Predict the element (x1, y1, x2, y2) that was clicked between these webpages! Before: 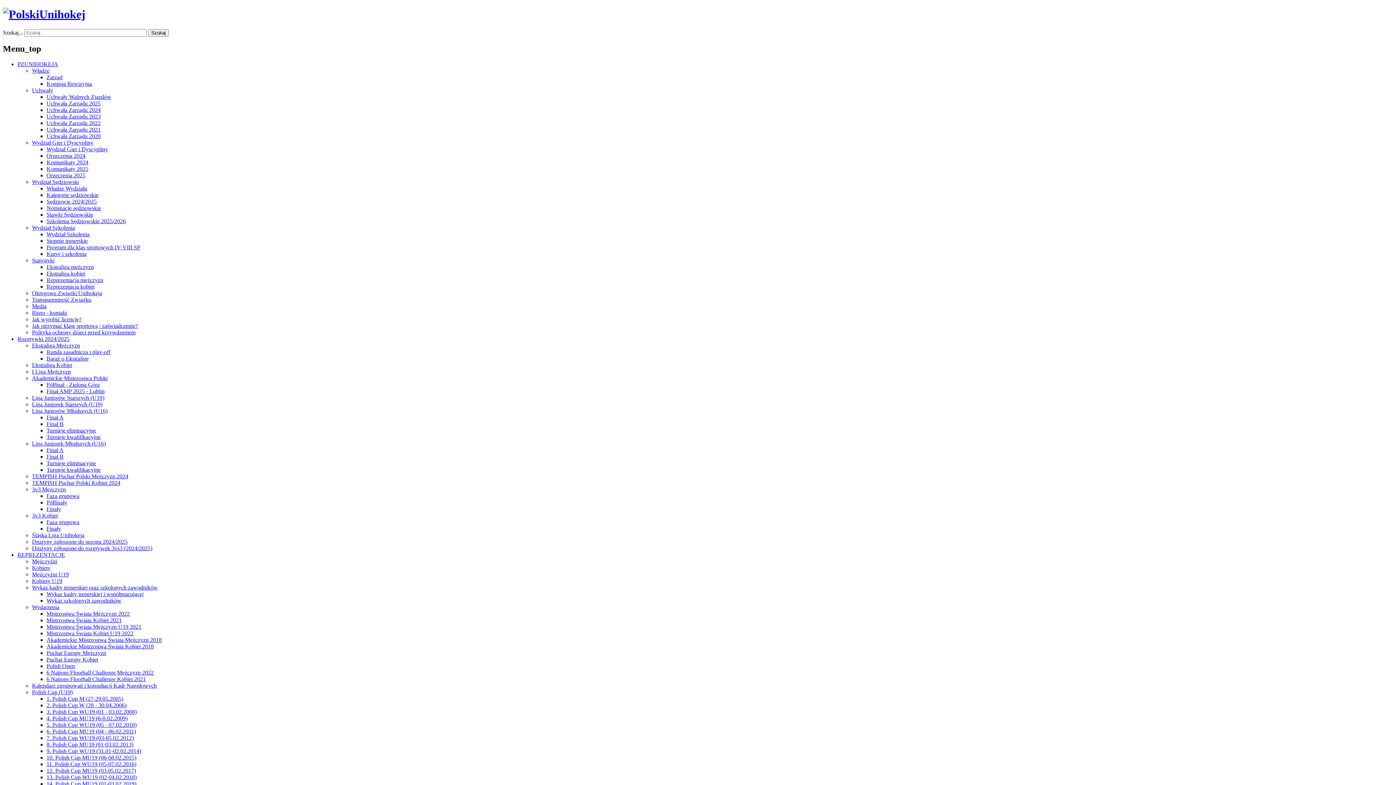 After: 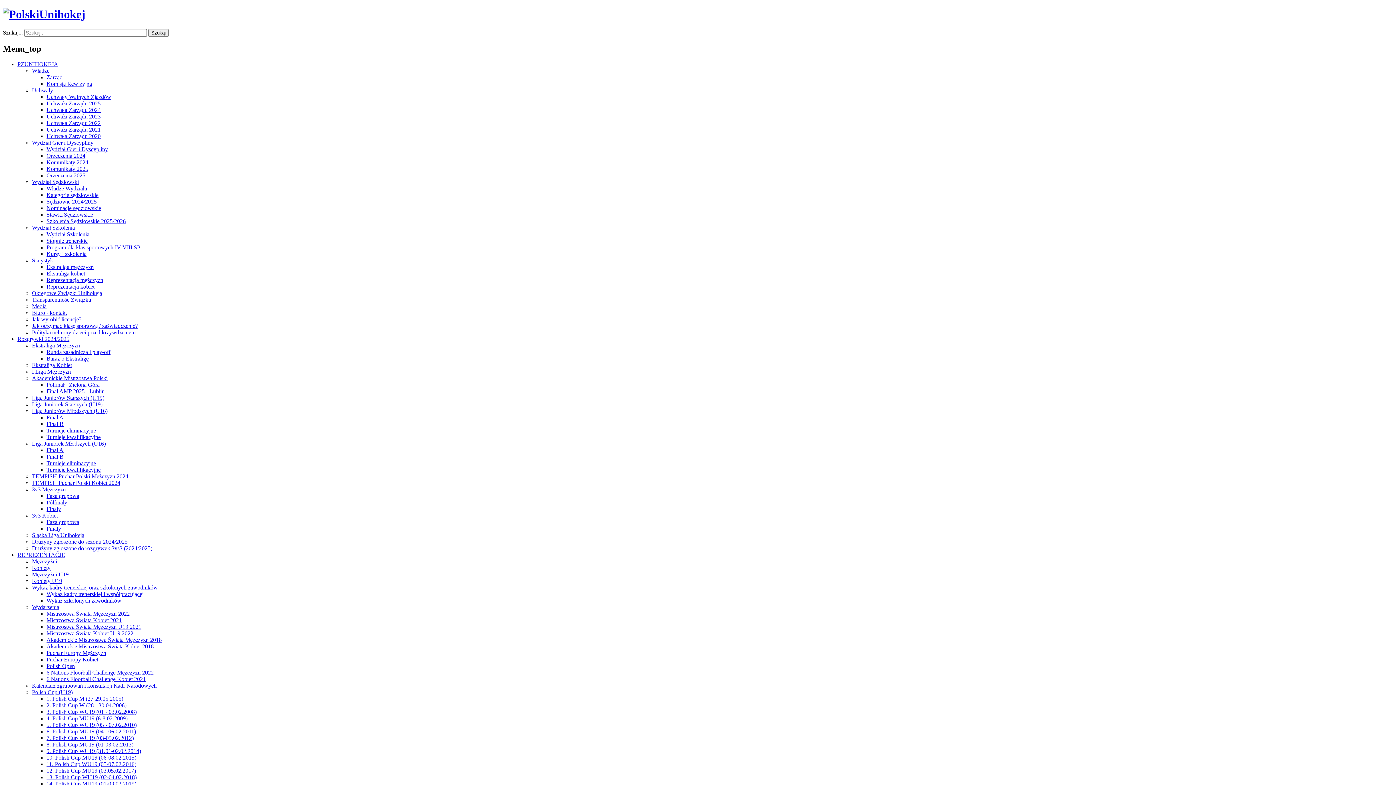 Action: bbox: (46, 728, 136, 734) label: 6. Polish Cup MU19 (04 - 06.02.2011)